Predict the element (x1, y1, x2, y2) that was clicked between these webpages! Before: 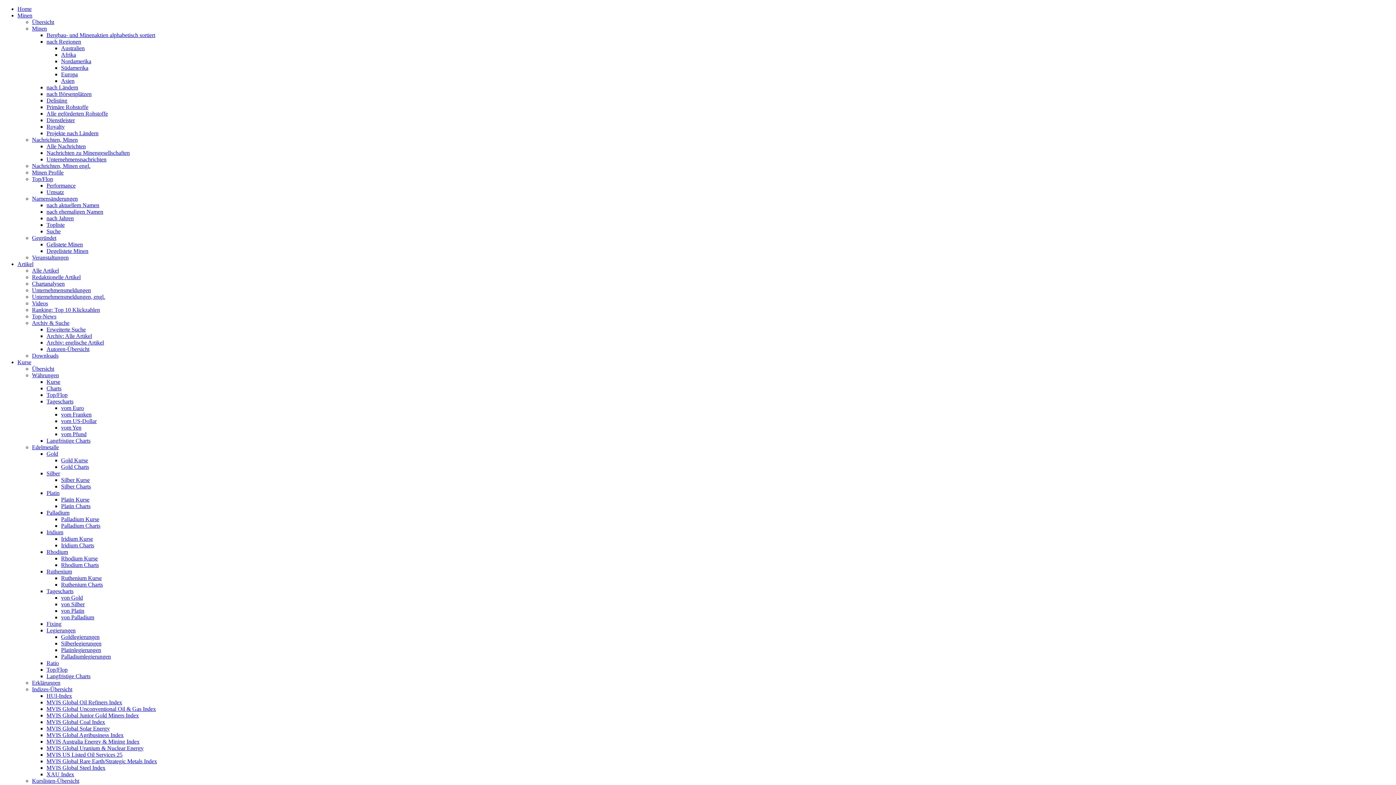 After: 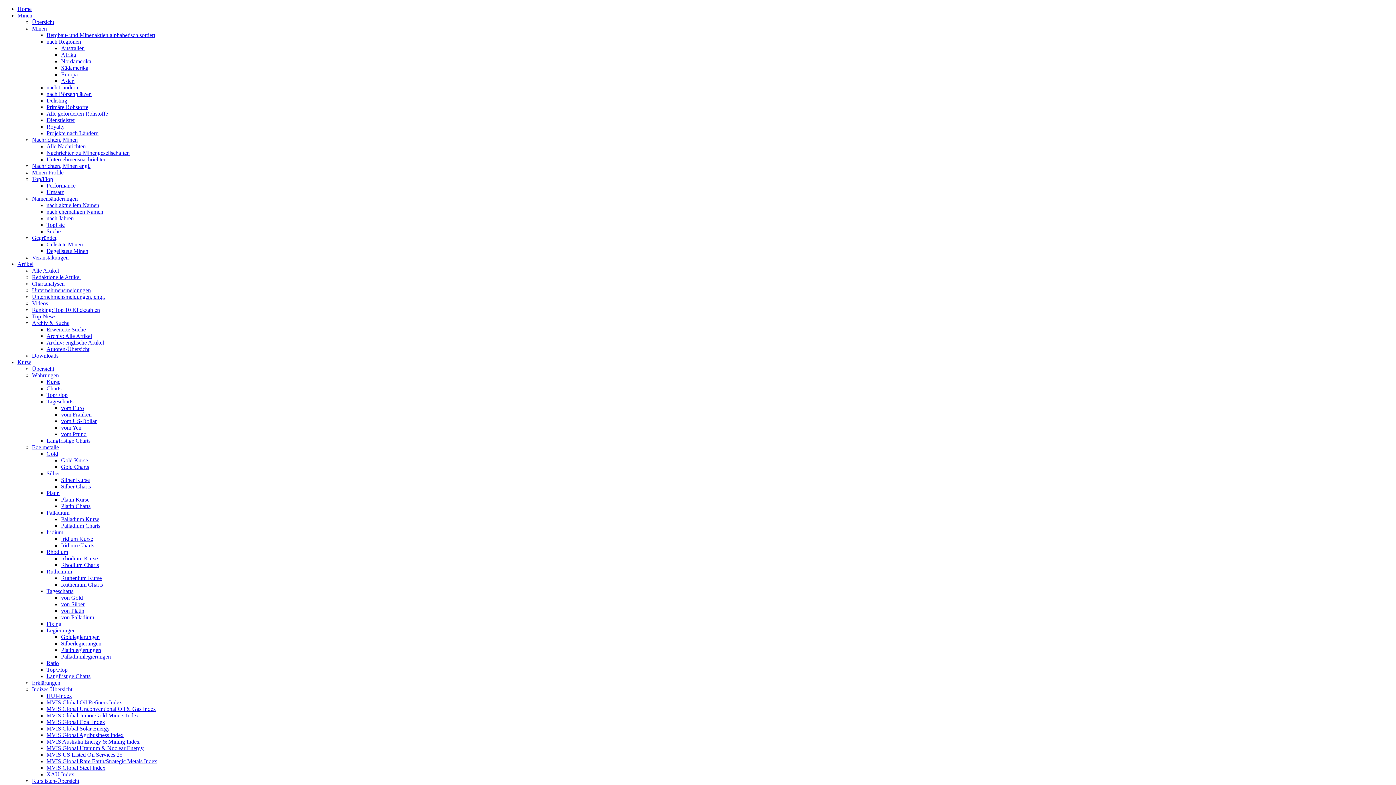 Action: bbox: (61, 64, 88, 70) label: Südamerika